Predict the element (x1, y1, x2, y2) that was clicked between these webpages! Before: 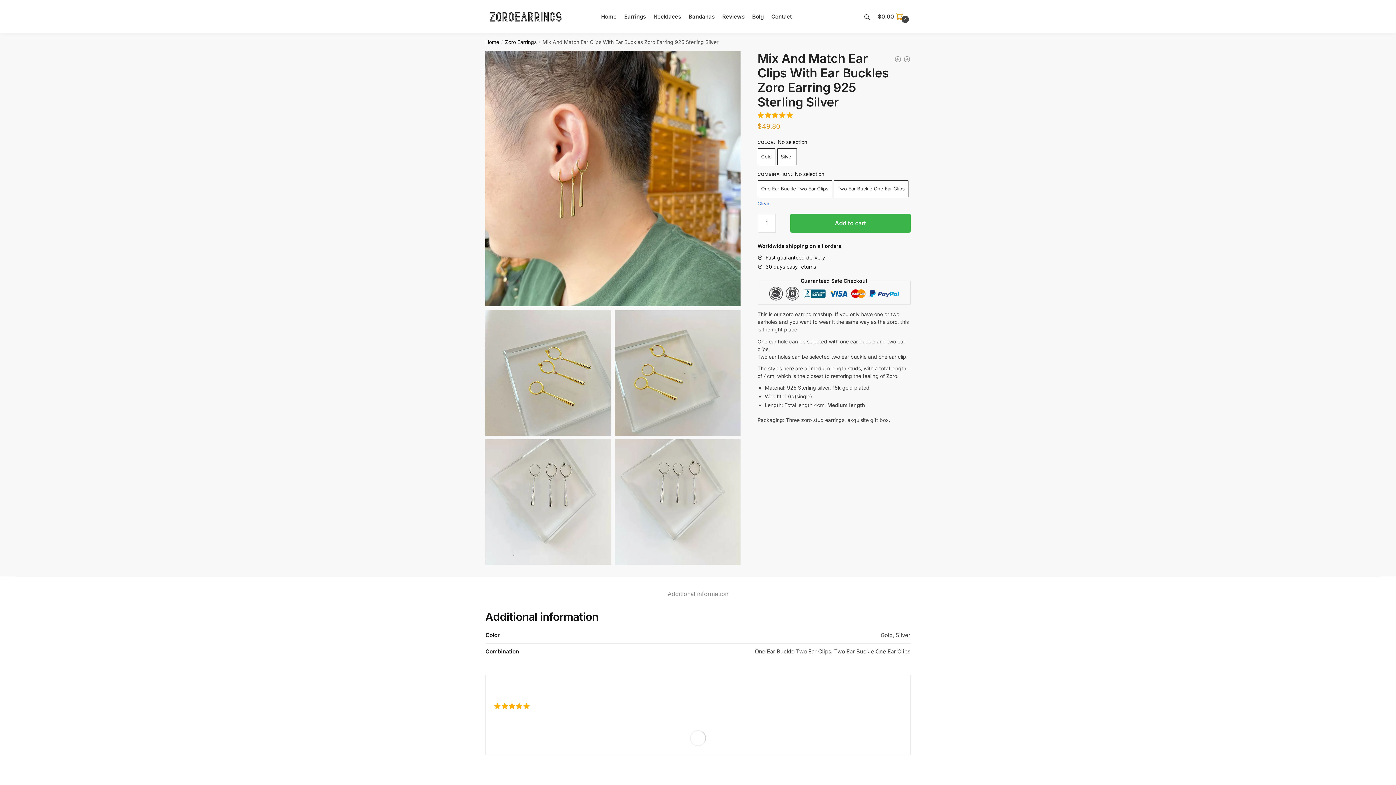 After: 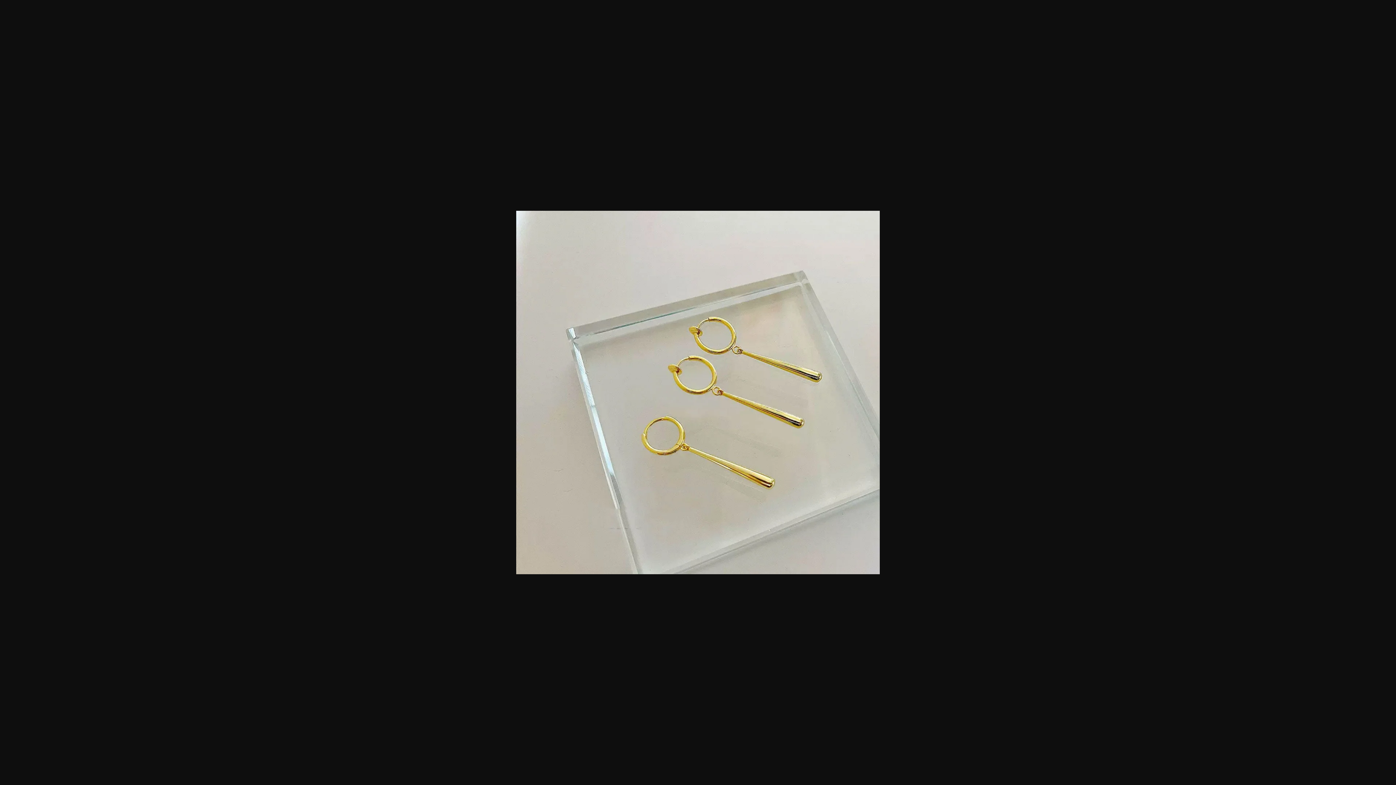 Action: bbox: (485, 310, 611, 435)